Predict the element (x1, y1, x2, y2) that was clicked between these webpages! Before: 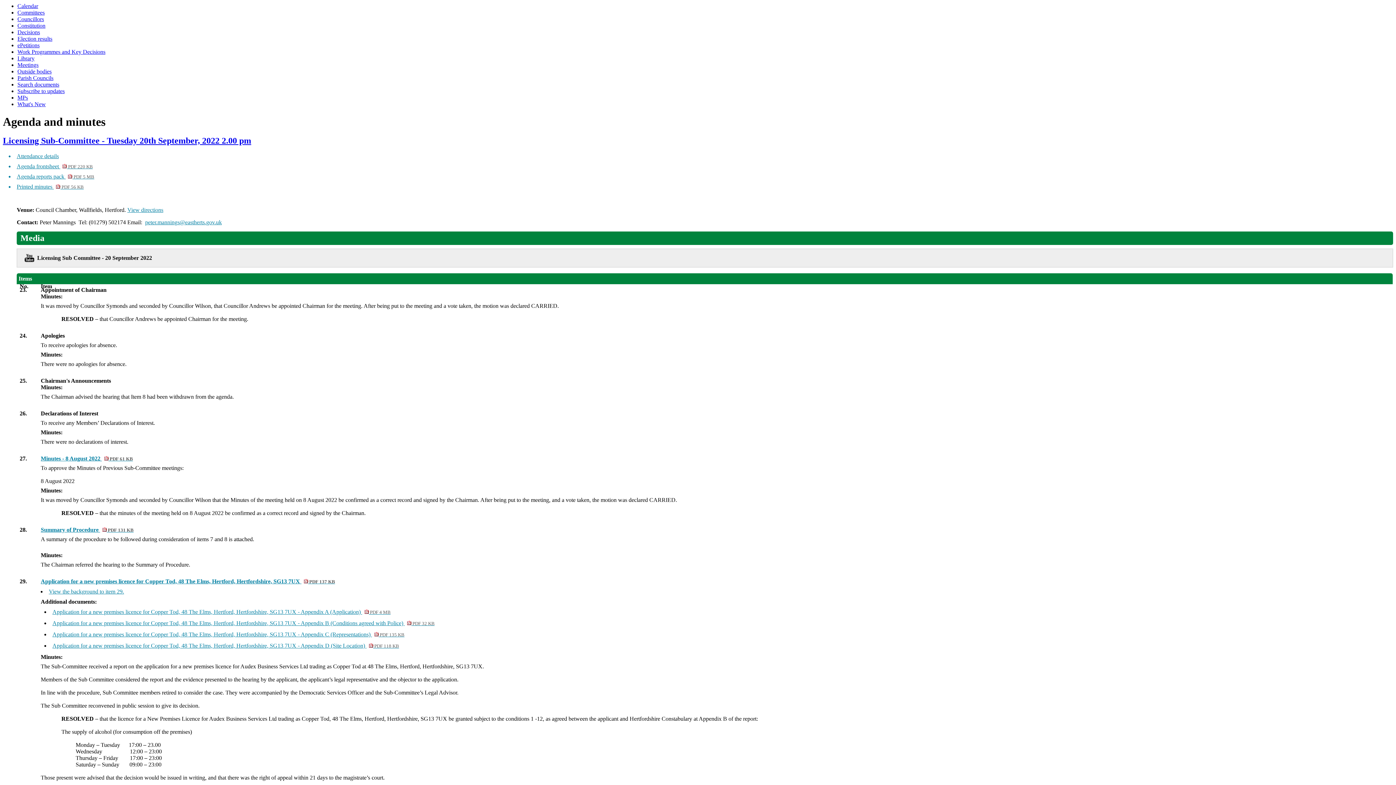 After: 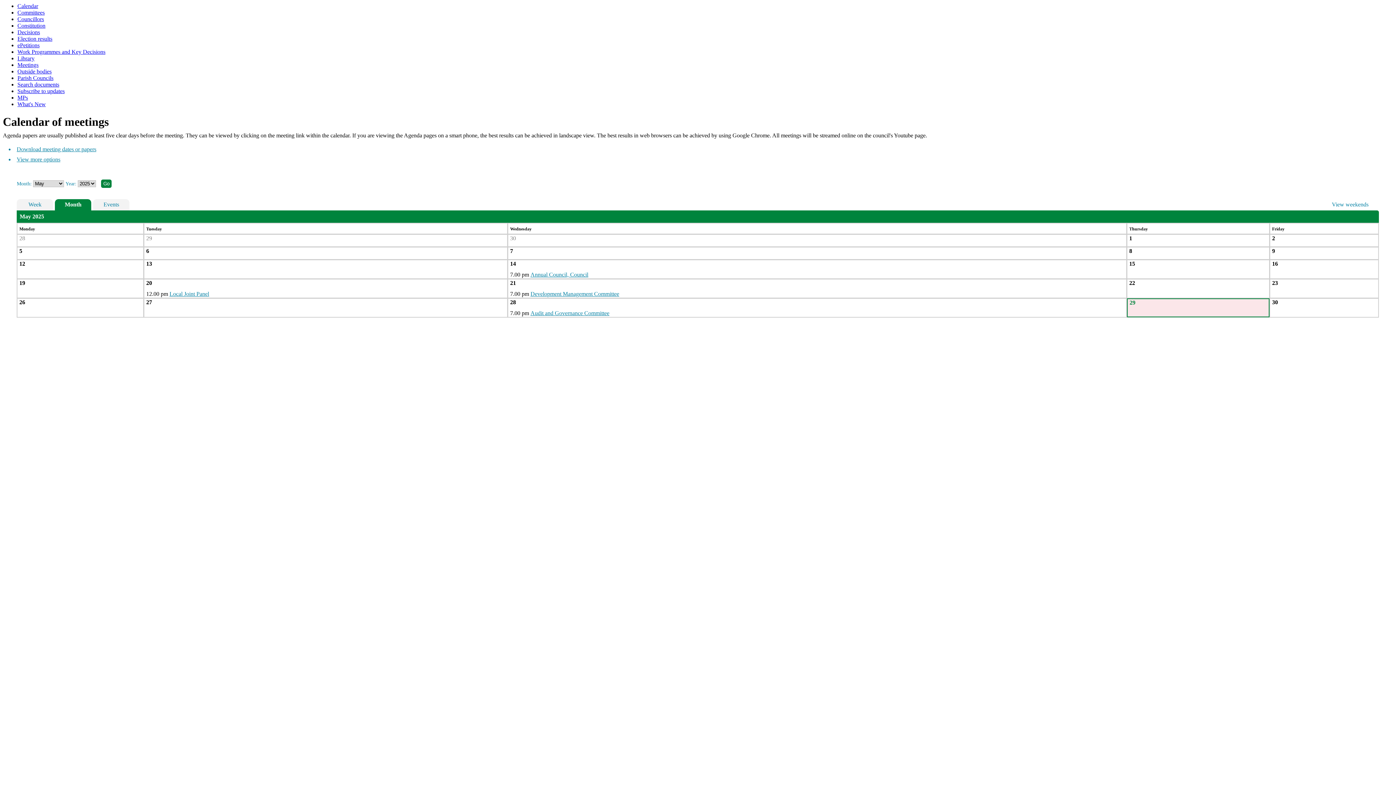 Action: label: Calendar bbox: (17, 2, 38, 9)